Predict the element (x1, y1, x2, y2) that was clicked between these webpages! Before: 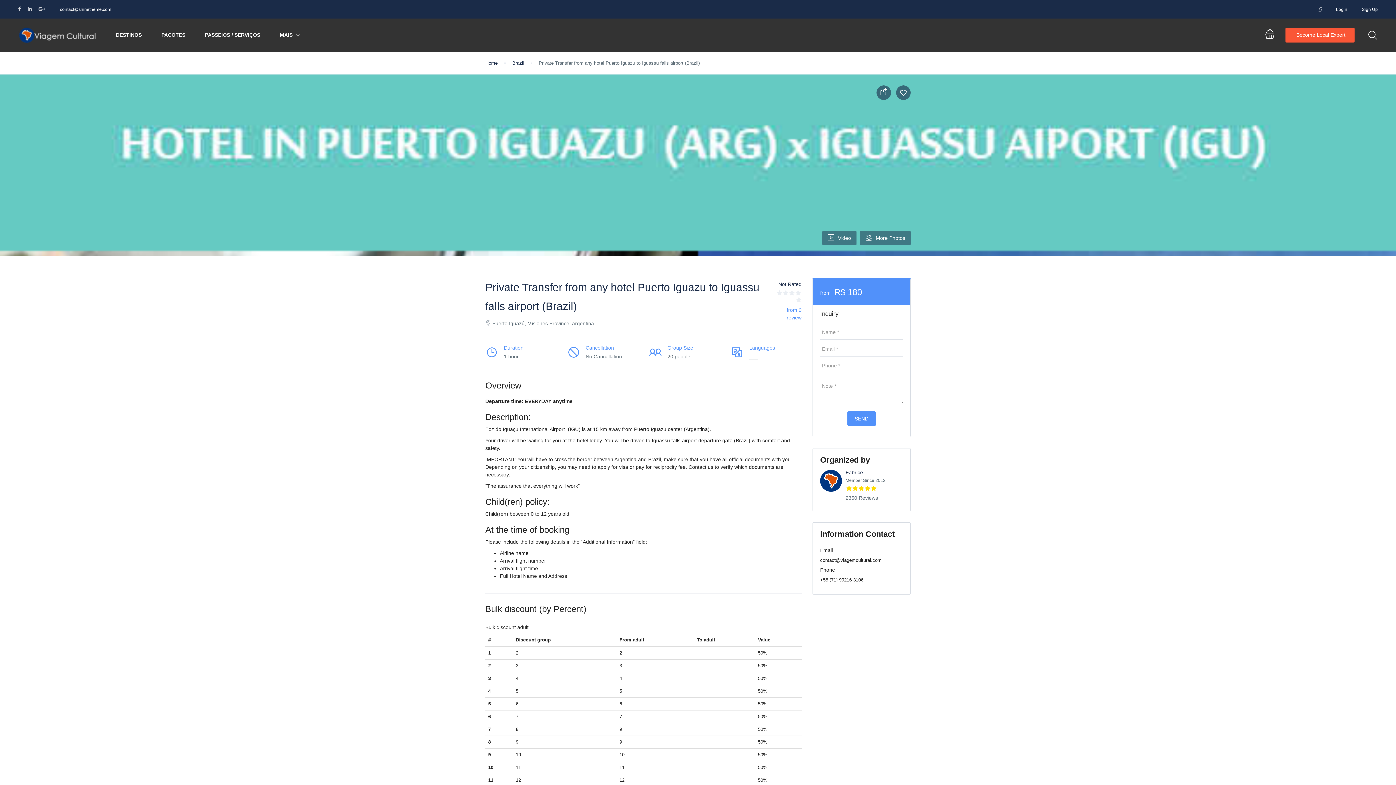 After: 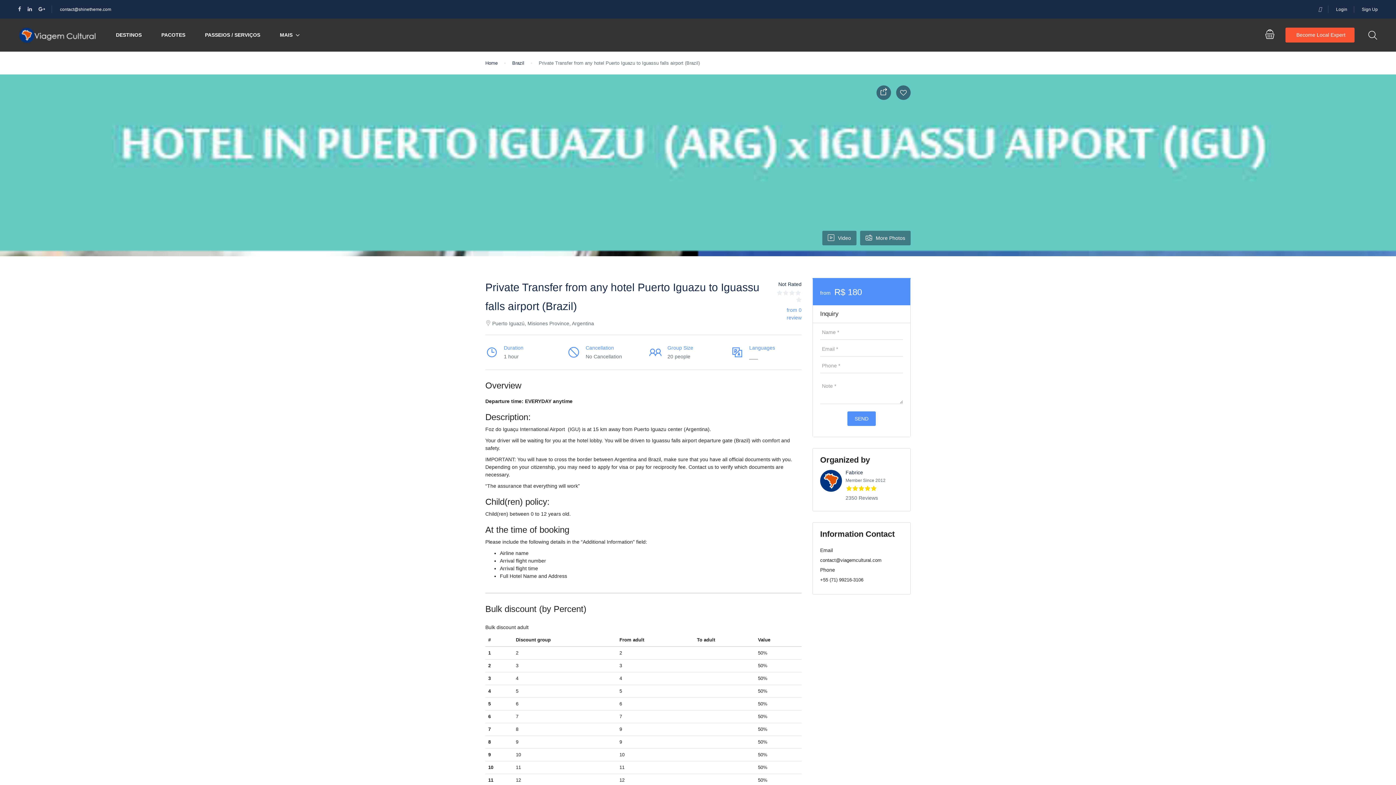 Action: label: Fabrice bbox: (845, 469, 863, 475)